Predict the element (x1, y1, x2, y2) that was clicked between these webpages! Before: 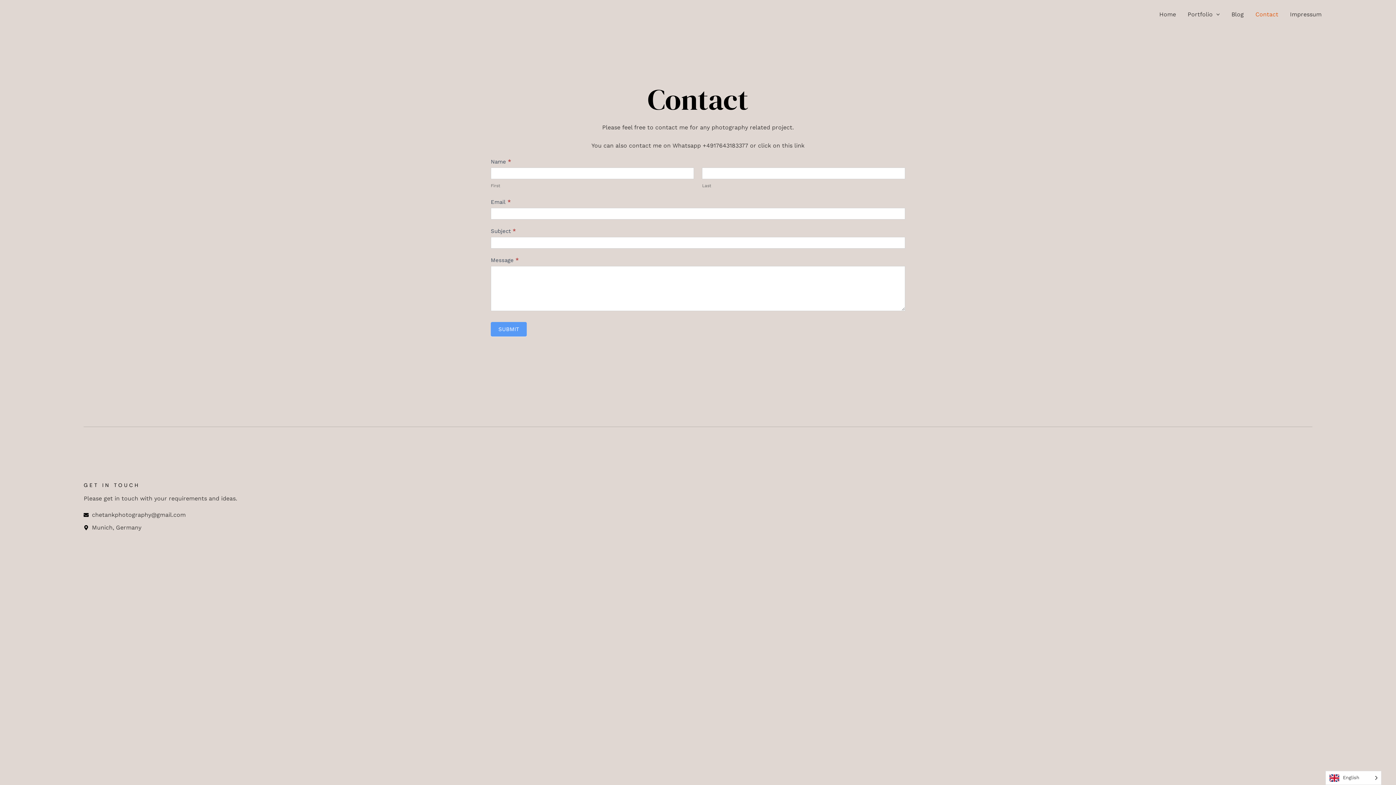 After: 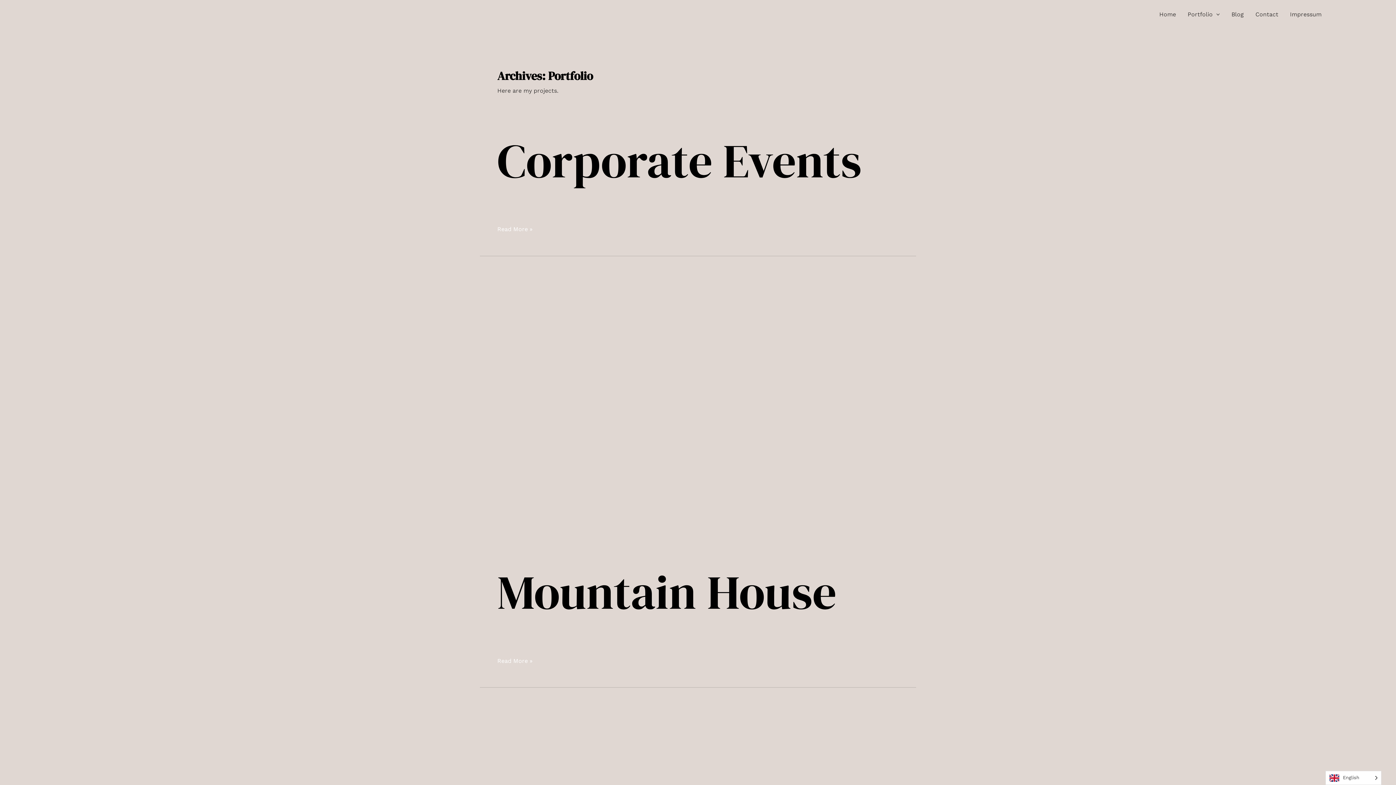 Action: label: Portfolio bbox: (1182, 0, 1225, 29)